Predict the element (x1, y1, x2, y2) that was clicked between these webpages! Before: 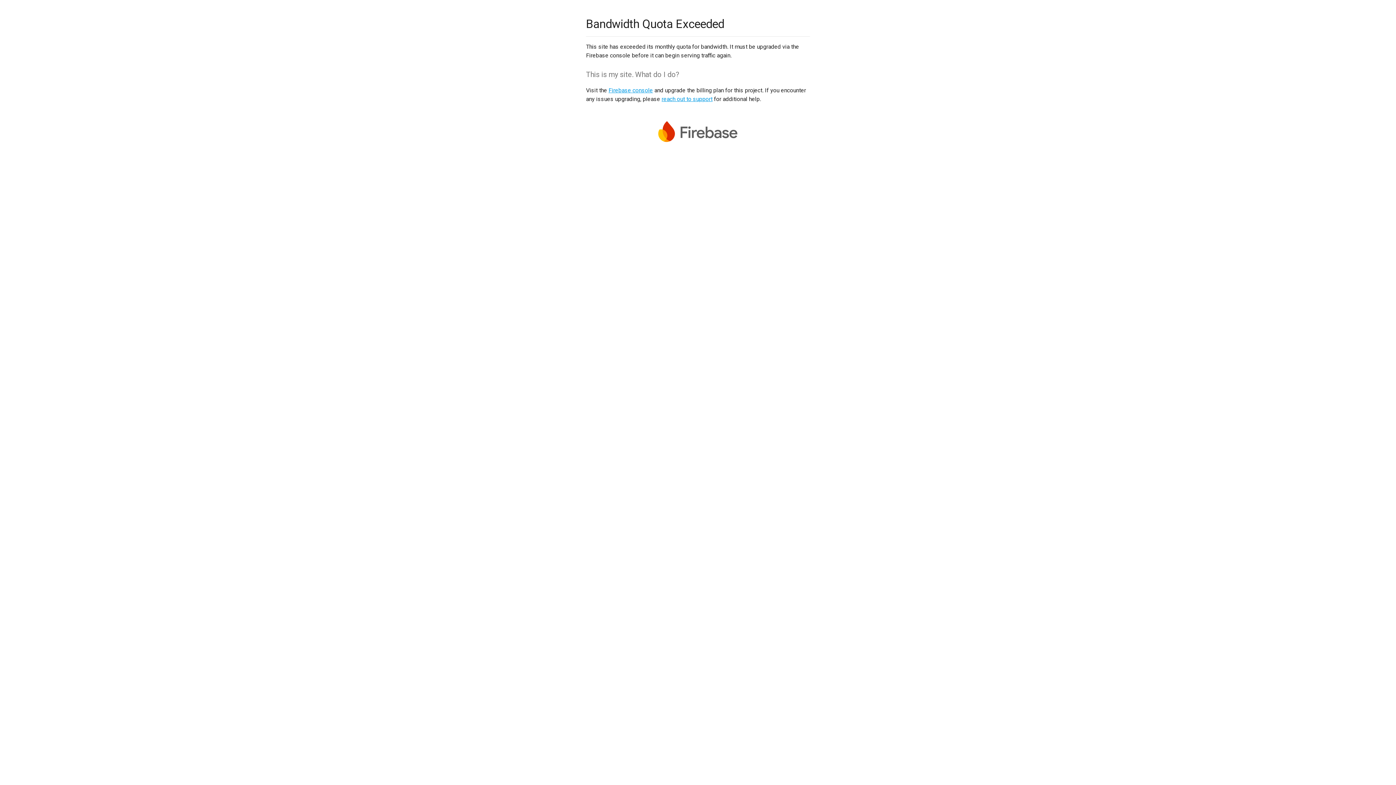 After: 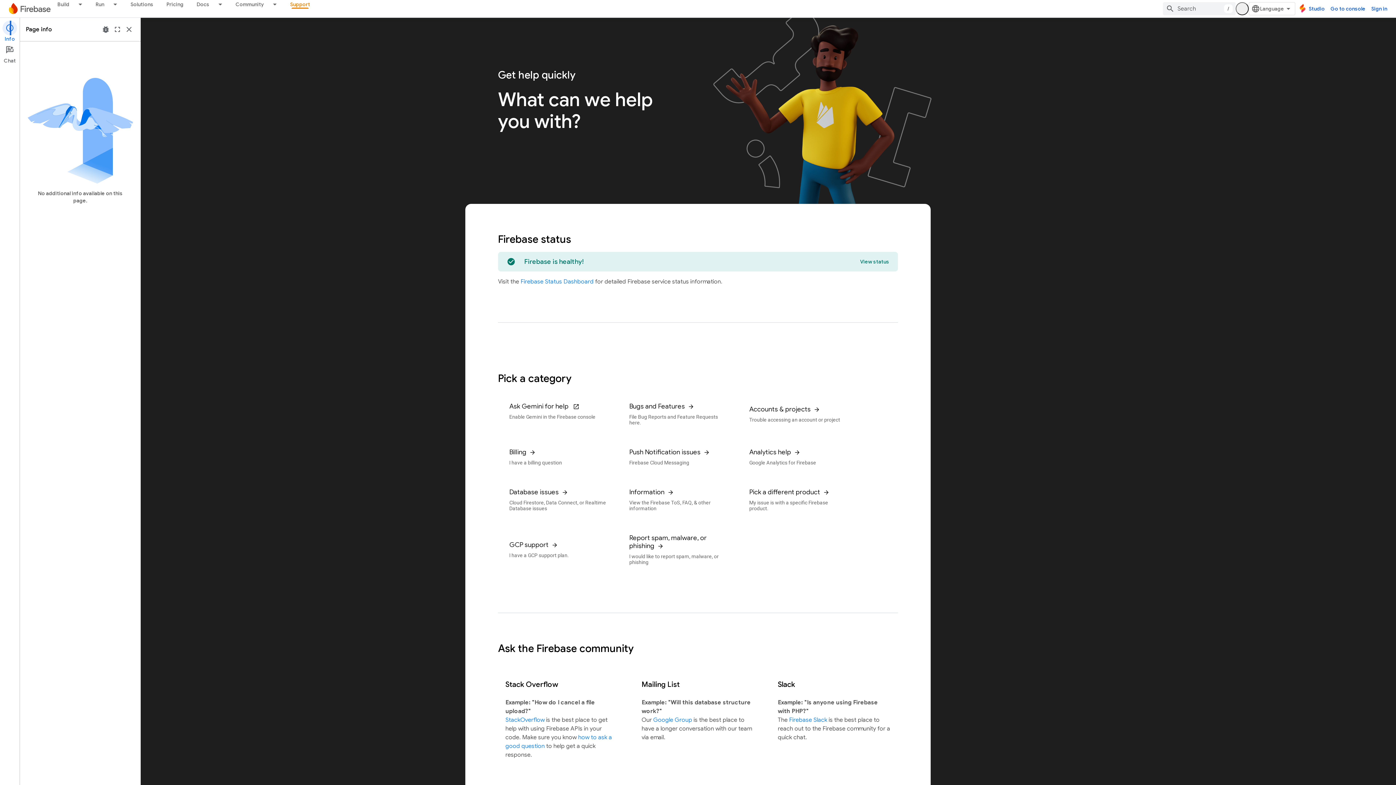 Action: bbox: (661, 95, 712, 102) label: reach out to support